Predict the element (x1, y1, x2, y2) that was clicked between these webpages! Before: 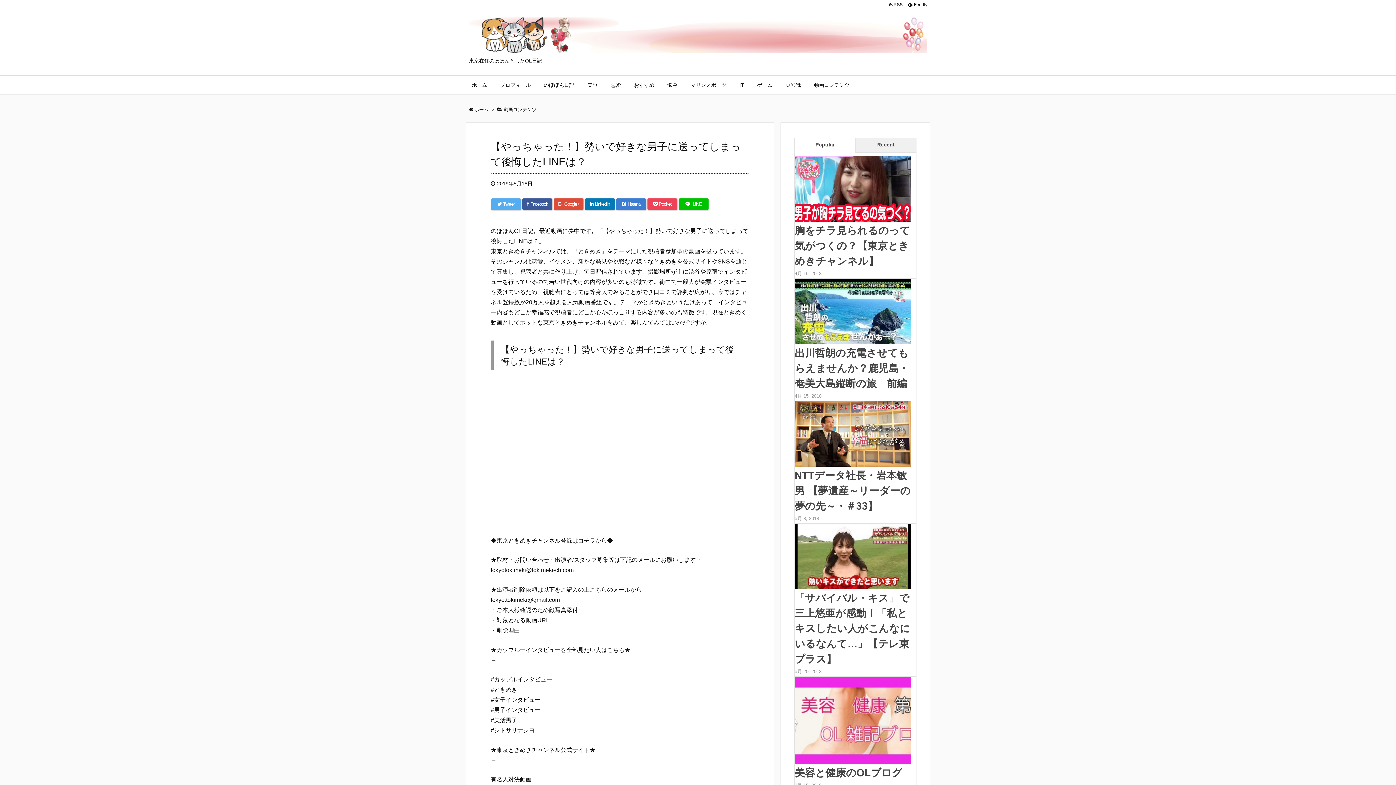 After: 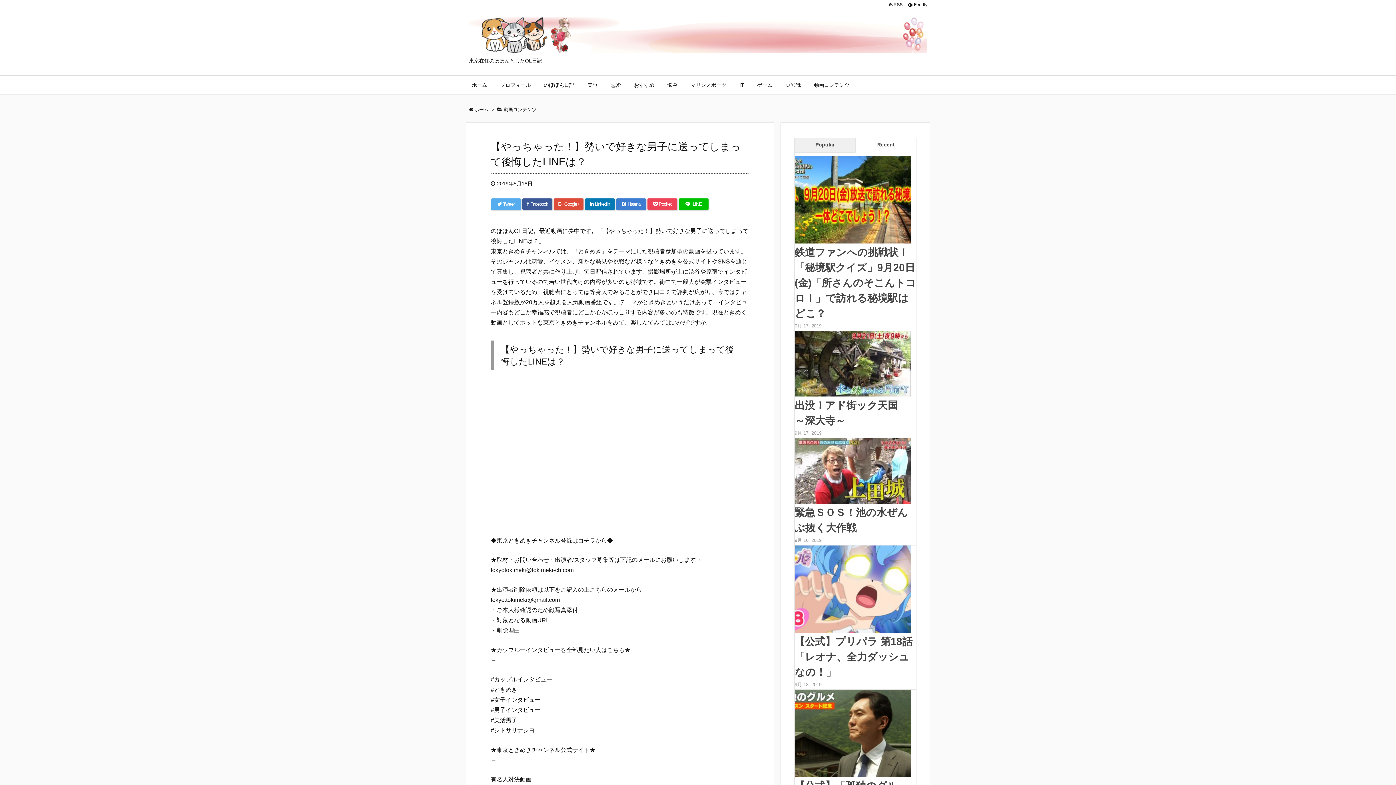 Action: bbox: (855, 138, 916, 152) label: Recent